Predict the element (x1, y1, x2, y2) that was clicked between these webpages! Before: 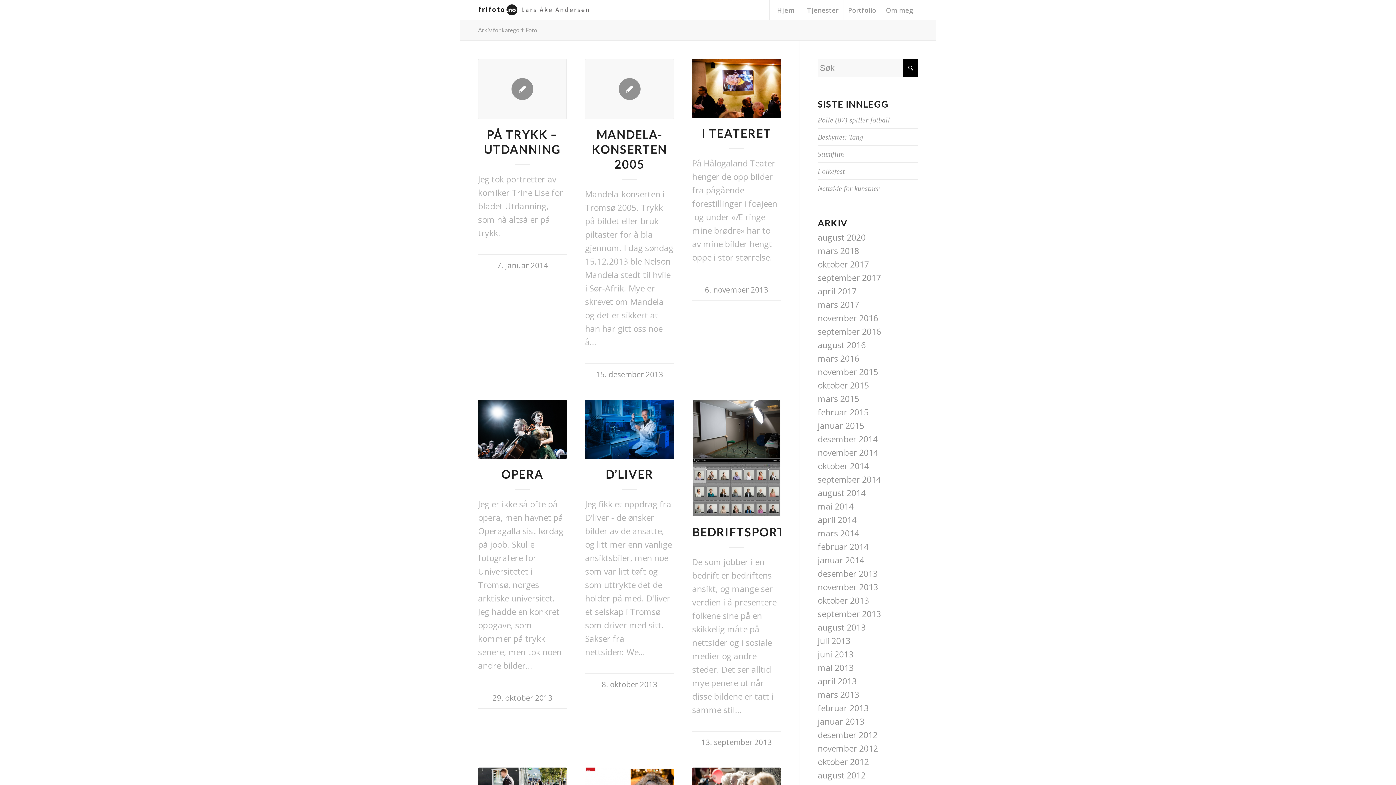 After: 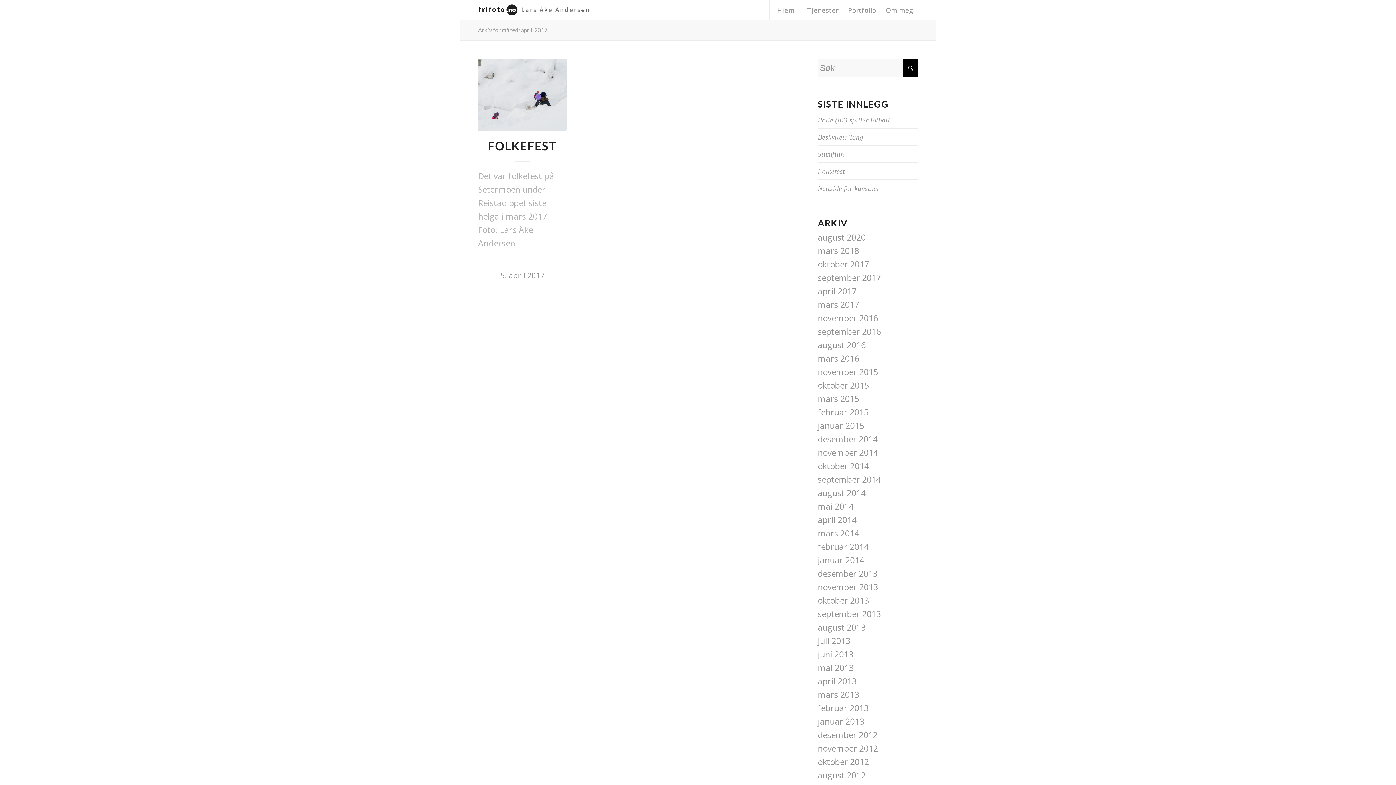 Action: bbox: (817, 285, 856, 297) label: april 2017